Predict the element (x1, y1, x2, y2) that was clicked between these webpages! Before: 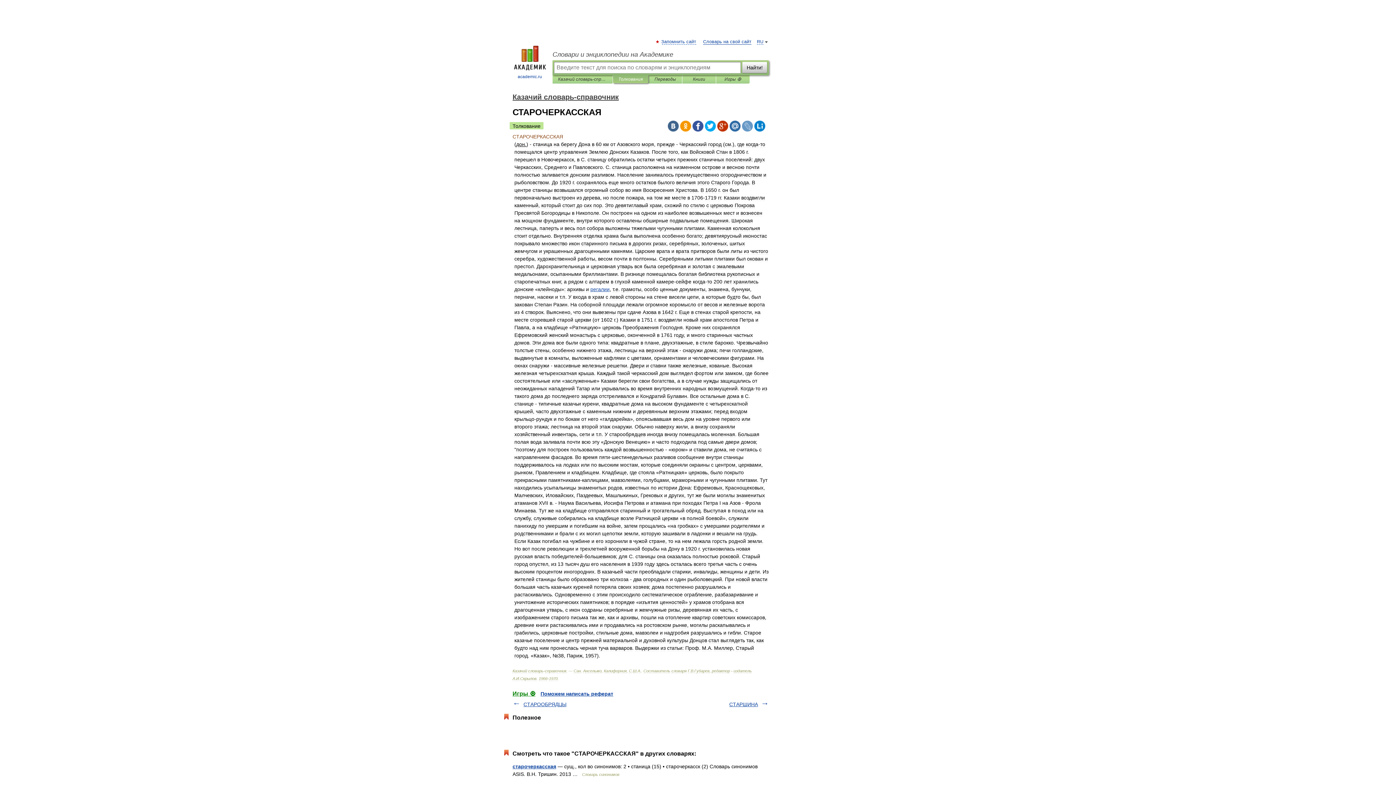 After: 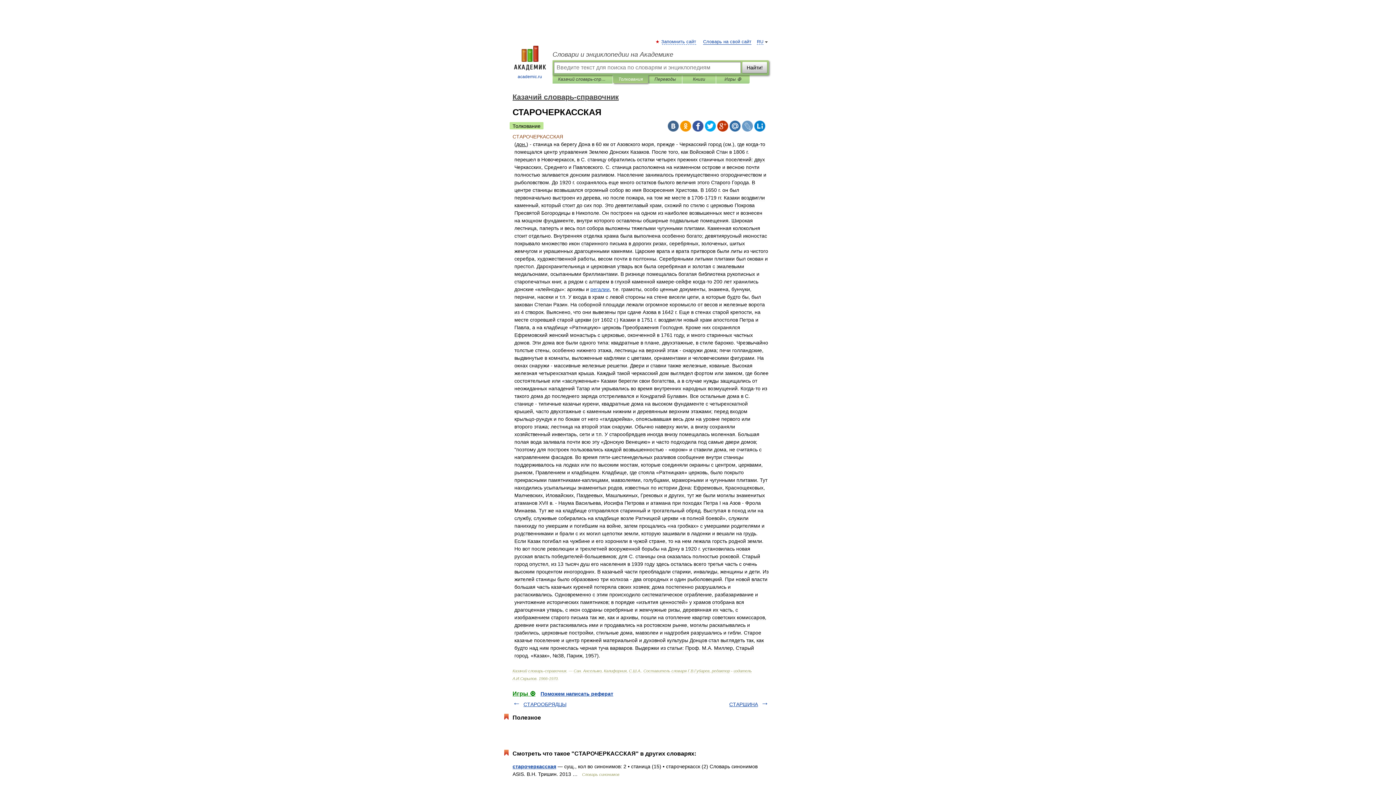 Action: bbox: (705, 120, 716, 131)